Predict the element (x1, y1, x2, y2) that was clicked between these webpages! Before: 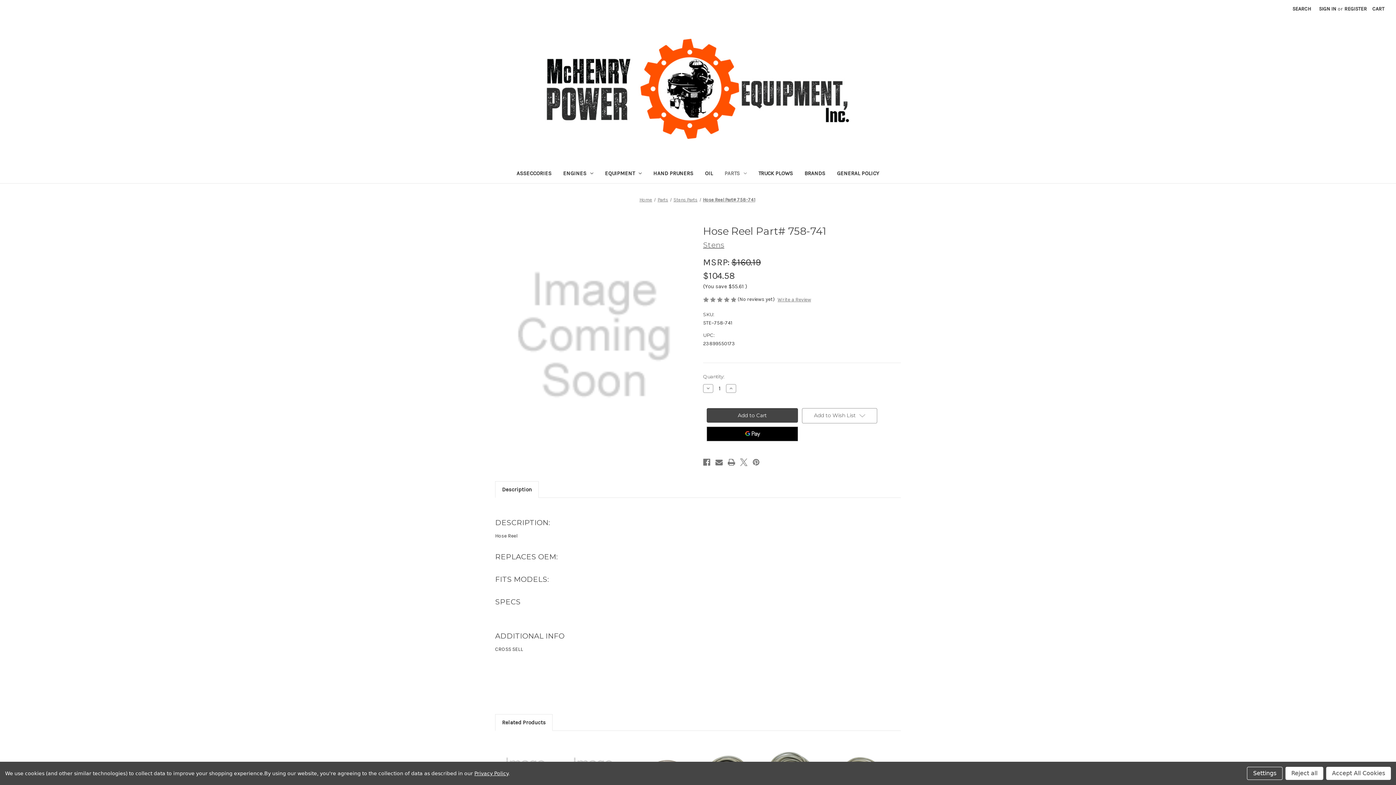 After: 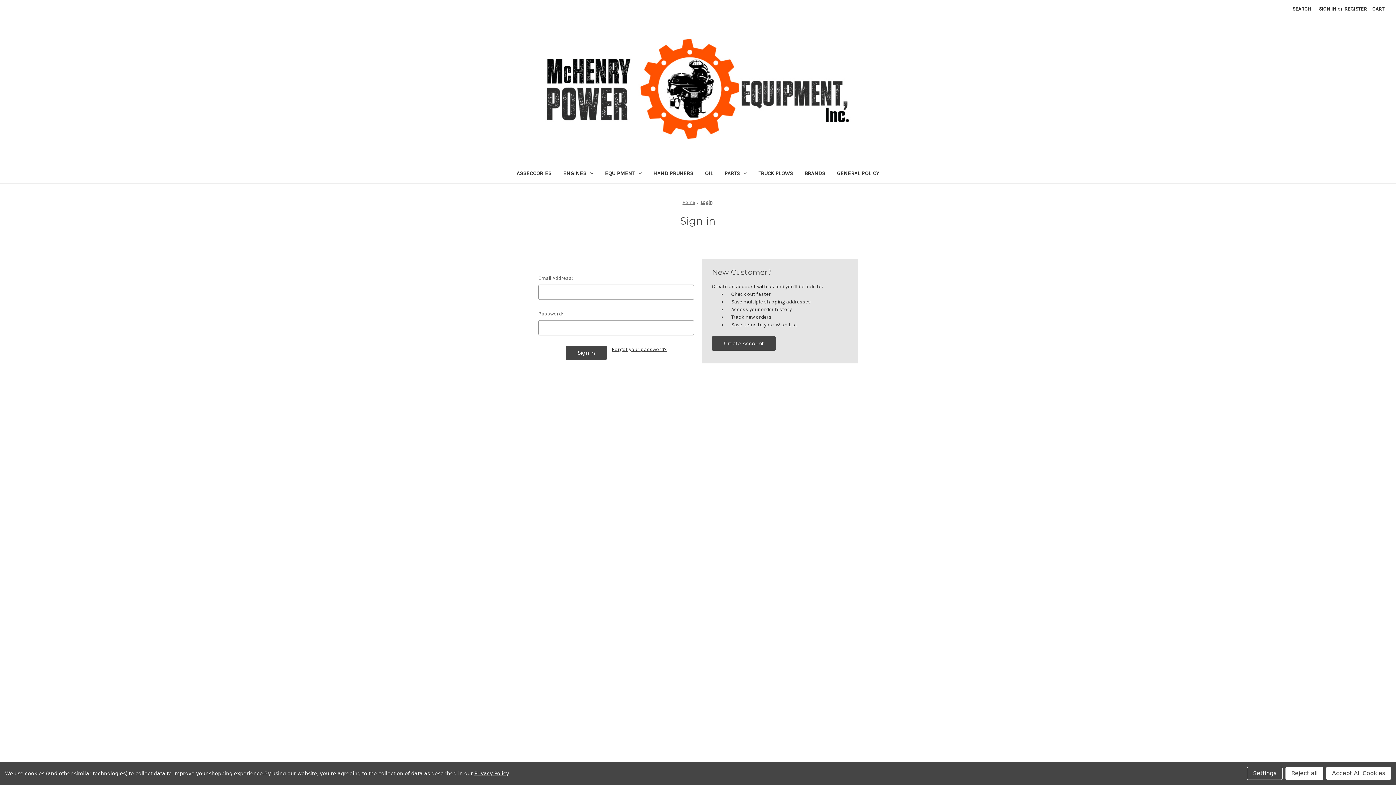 Action: bbox: (1315, 0, 1340, 17) label: Sign in